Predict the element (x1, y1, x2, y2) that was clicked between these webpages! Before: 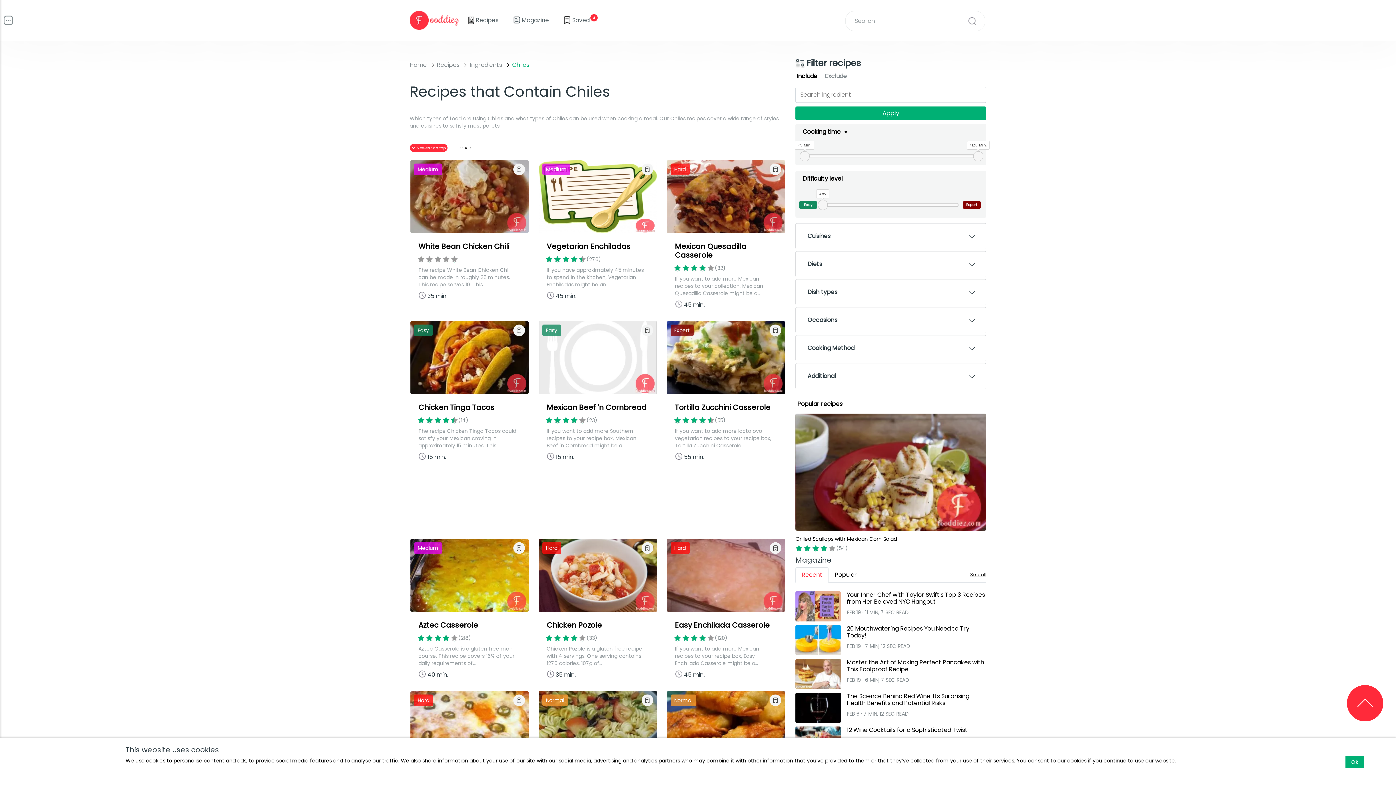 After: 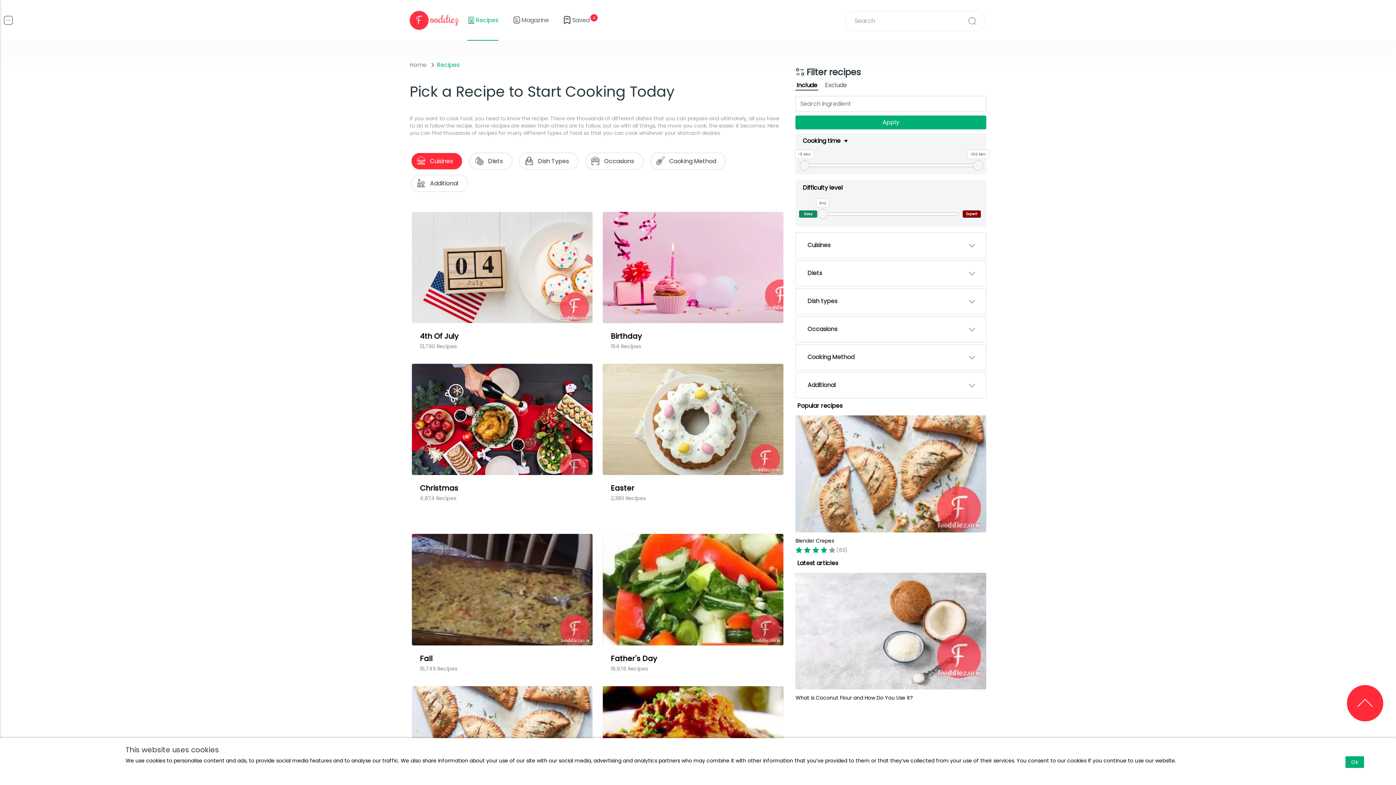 Action: label: Recipes bbox: (467, 0, 498, 40)